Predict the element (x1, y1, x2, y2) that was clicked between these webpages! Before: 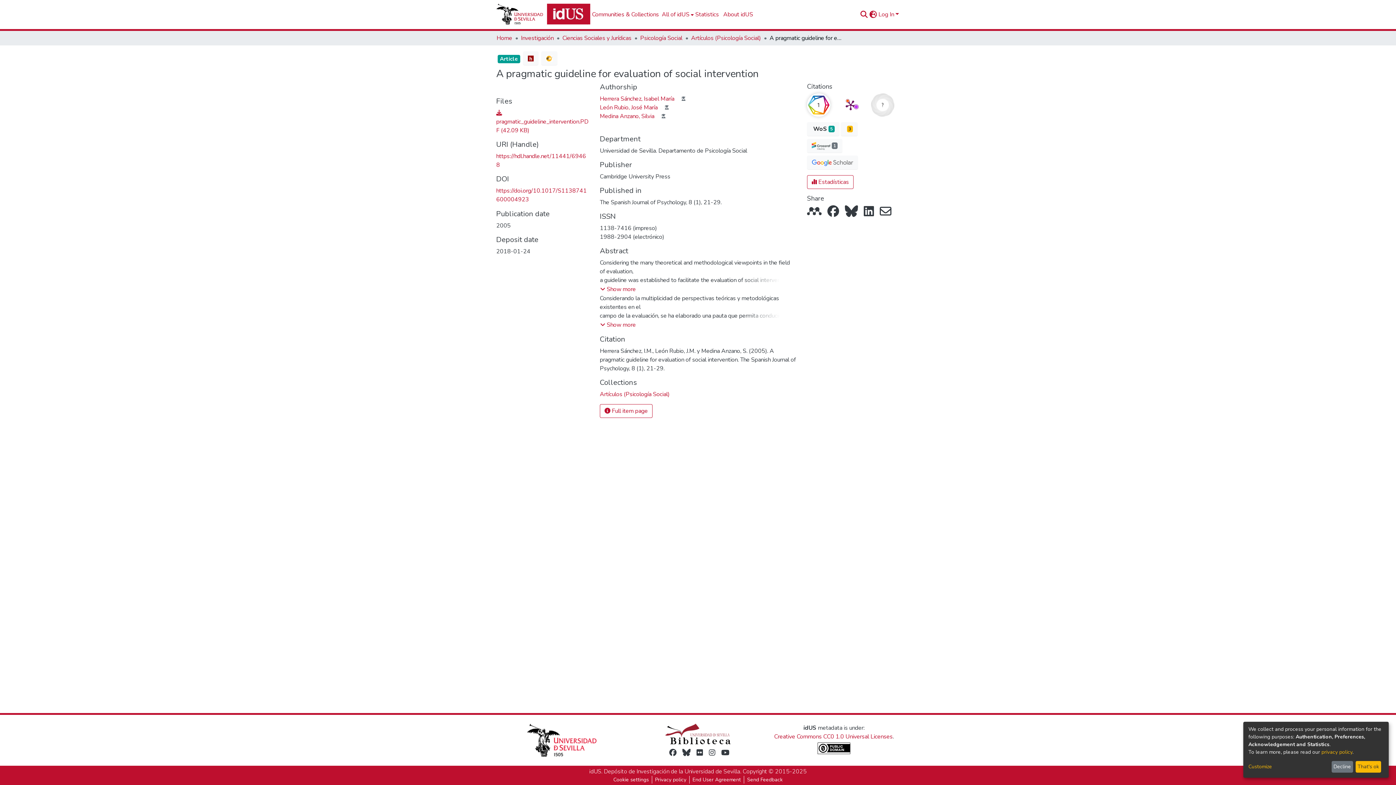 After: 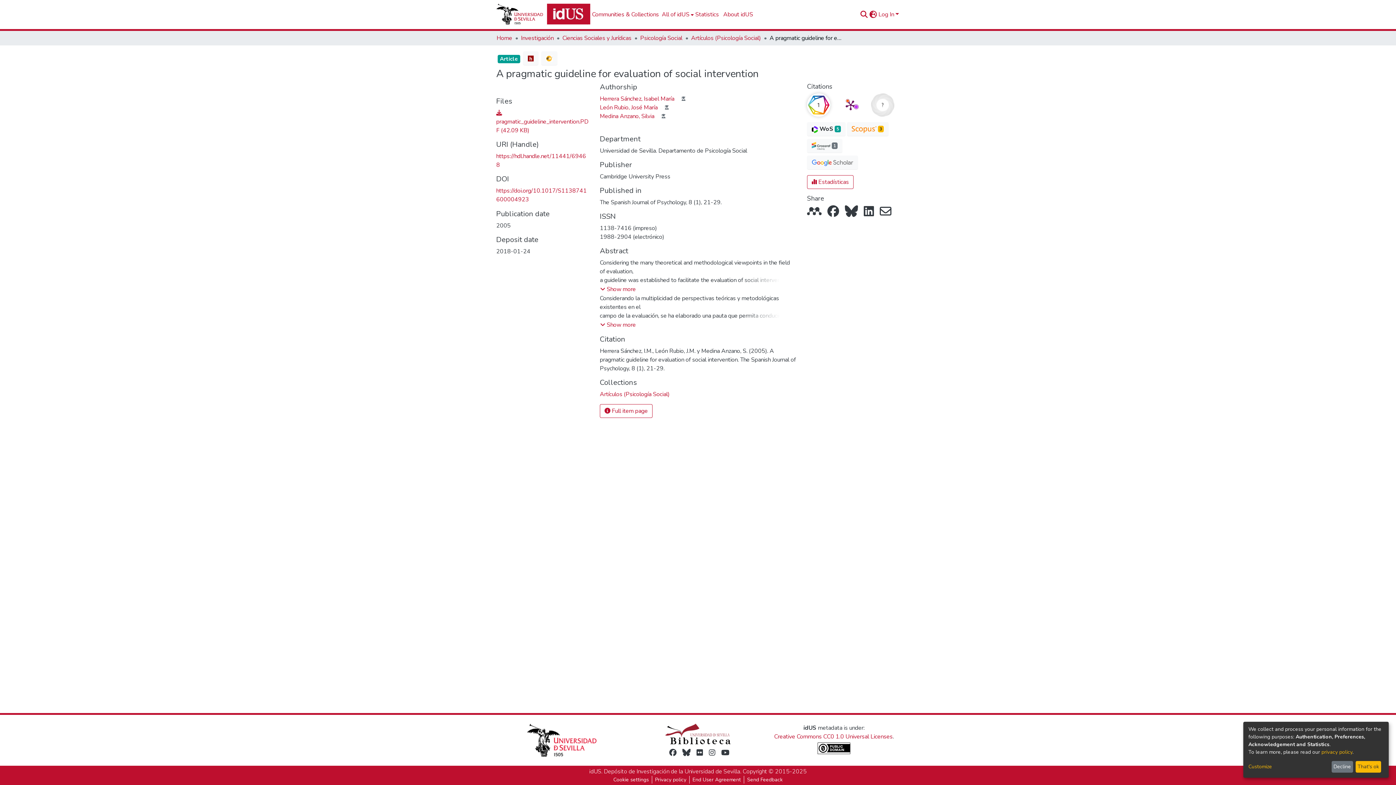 Action: bbox: (832, 154, 839, 162)